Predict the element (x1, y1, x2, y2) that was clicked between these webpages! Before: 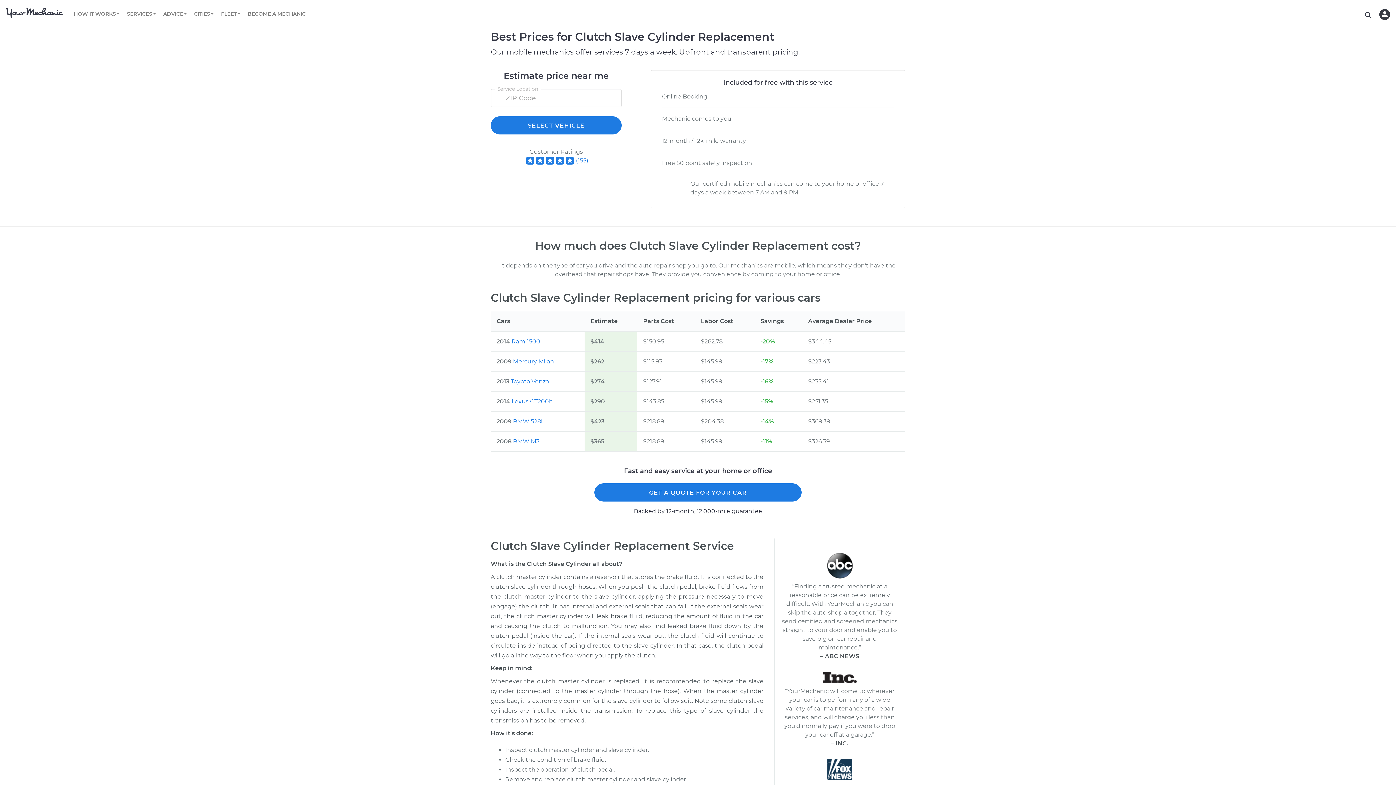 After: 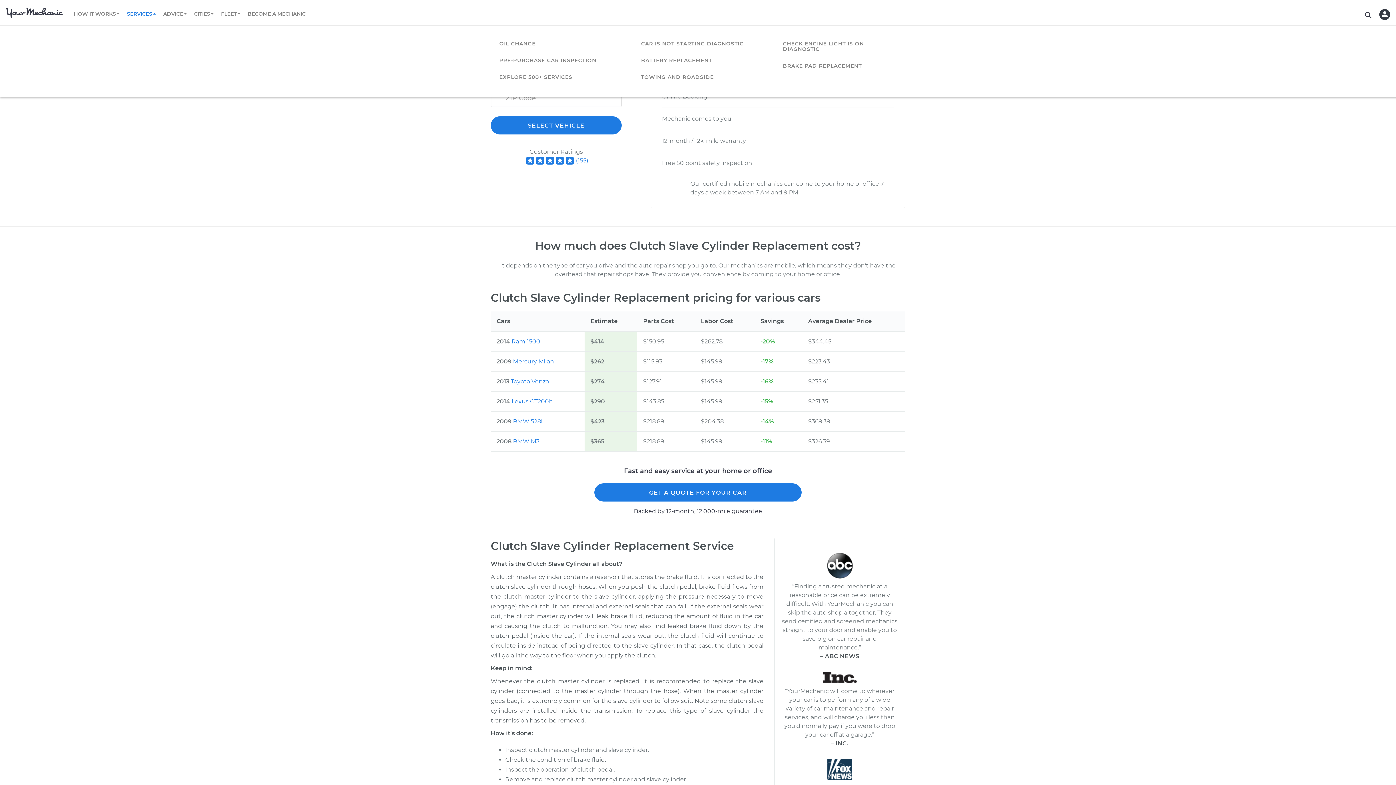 Action: bbox: (123, 9, 159, 18) label: SERVICES